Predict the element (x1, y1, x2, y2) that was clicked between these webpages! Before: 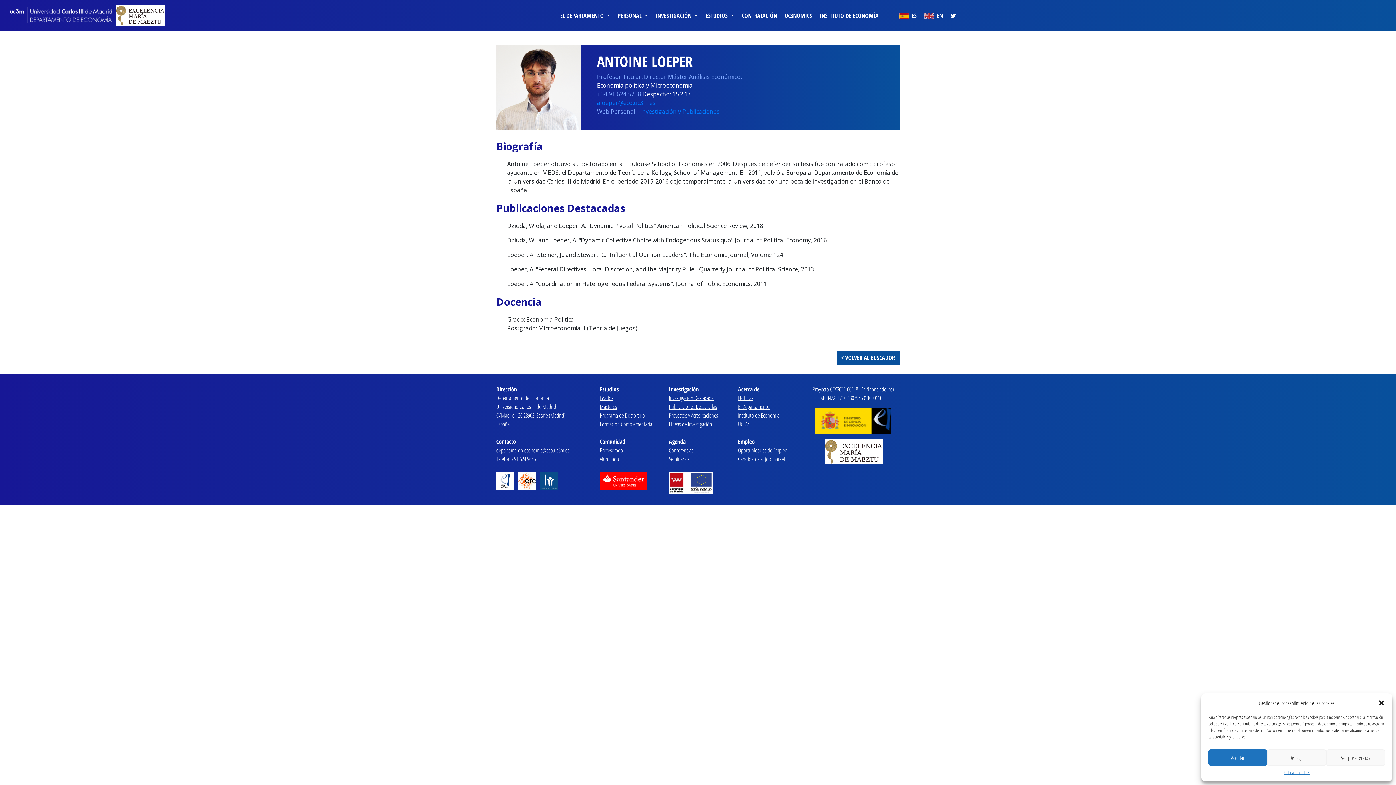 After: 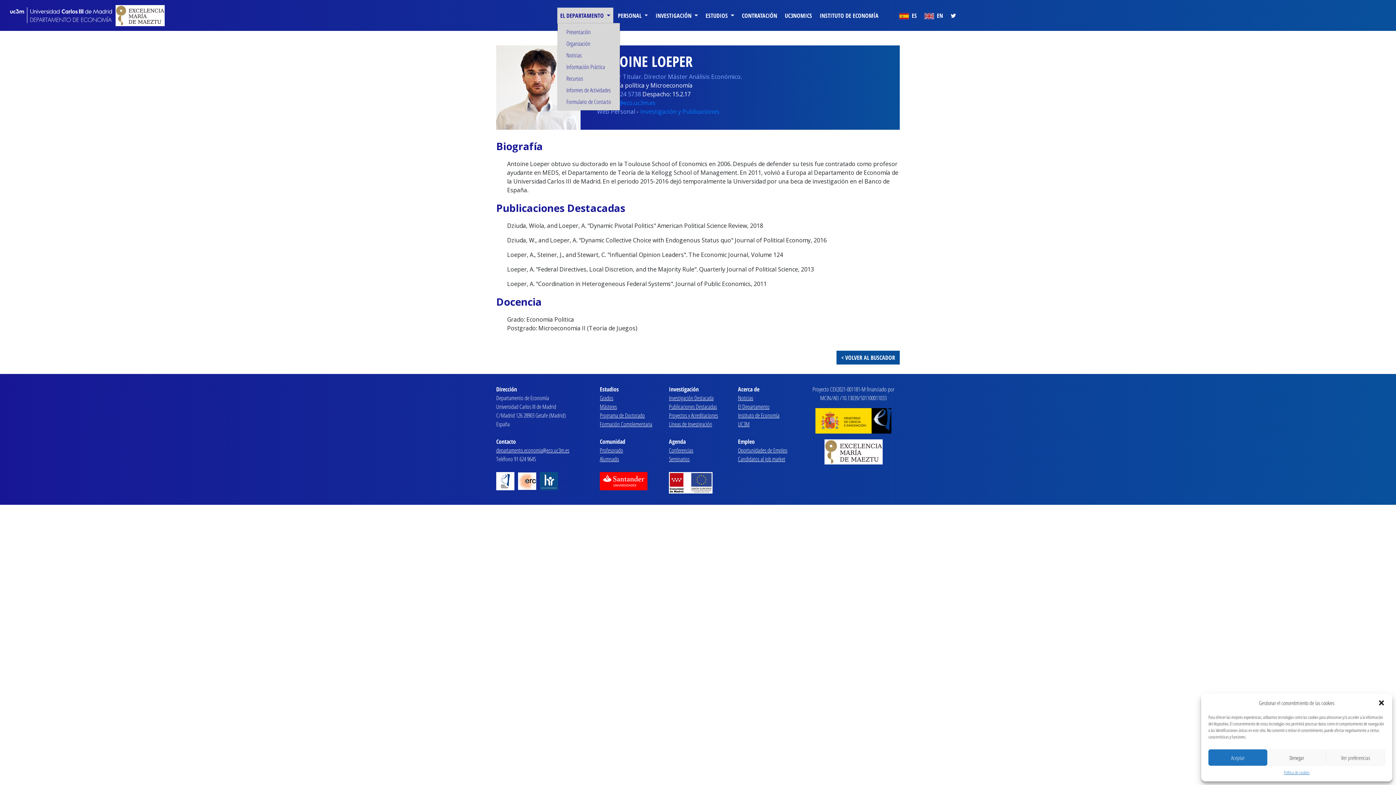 Action: bbox: (557, 8, 613, 22) label: EL DEPARTAMENTO 